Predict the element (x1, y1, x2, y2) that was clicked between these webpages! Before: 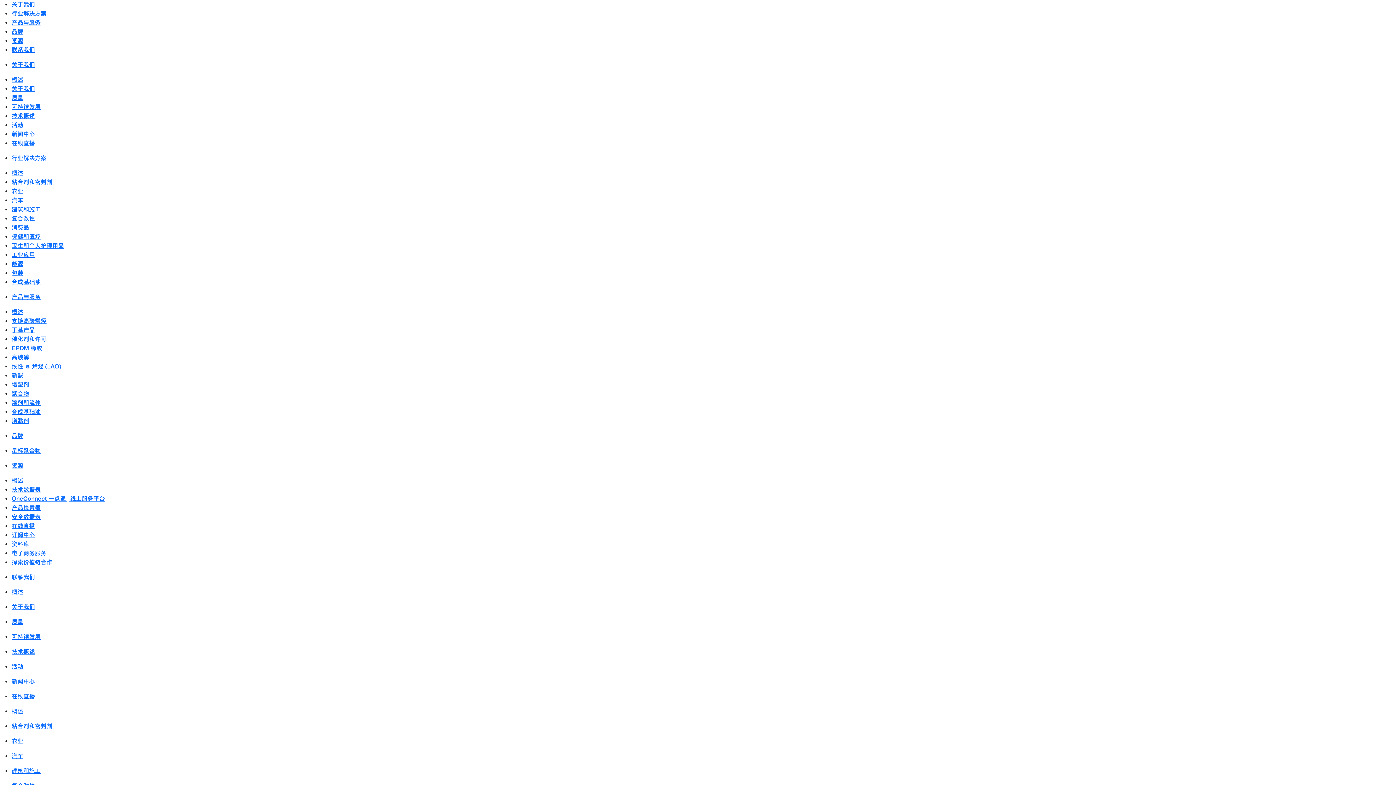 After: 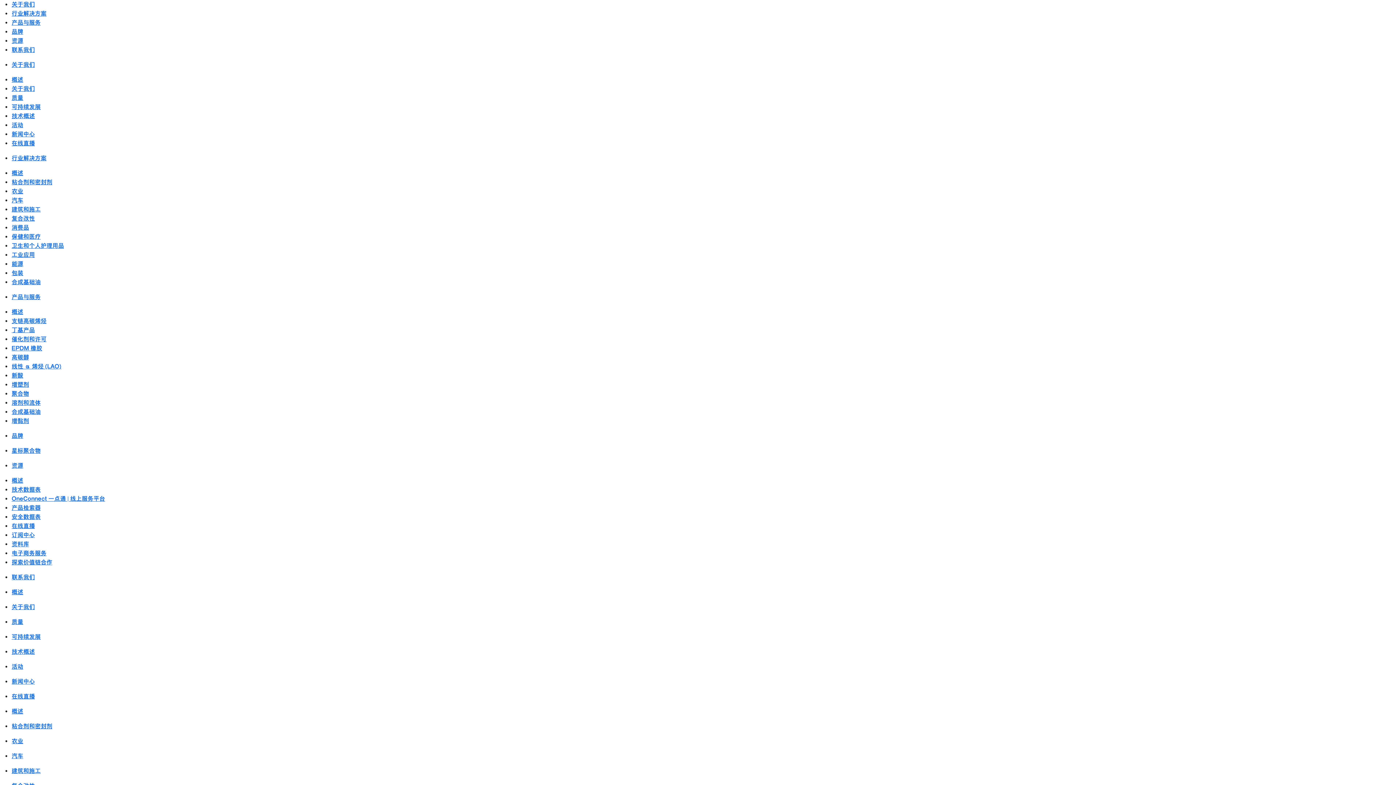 Action: label: 合成基础油 bbox: (11, 408, 40, 415)